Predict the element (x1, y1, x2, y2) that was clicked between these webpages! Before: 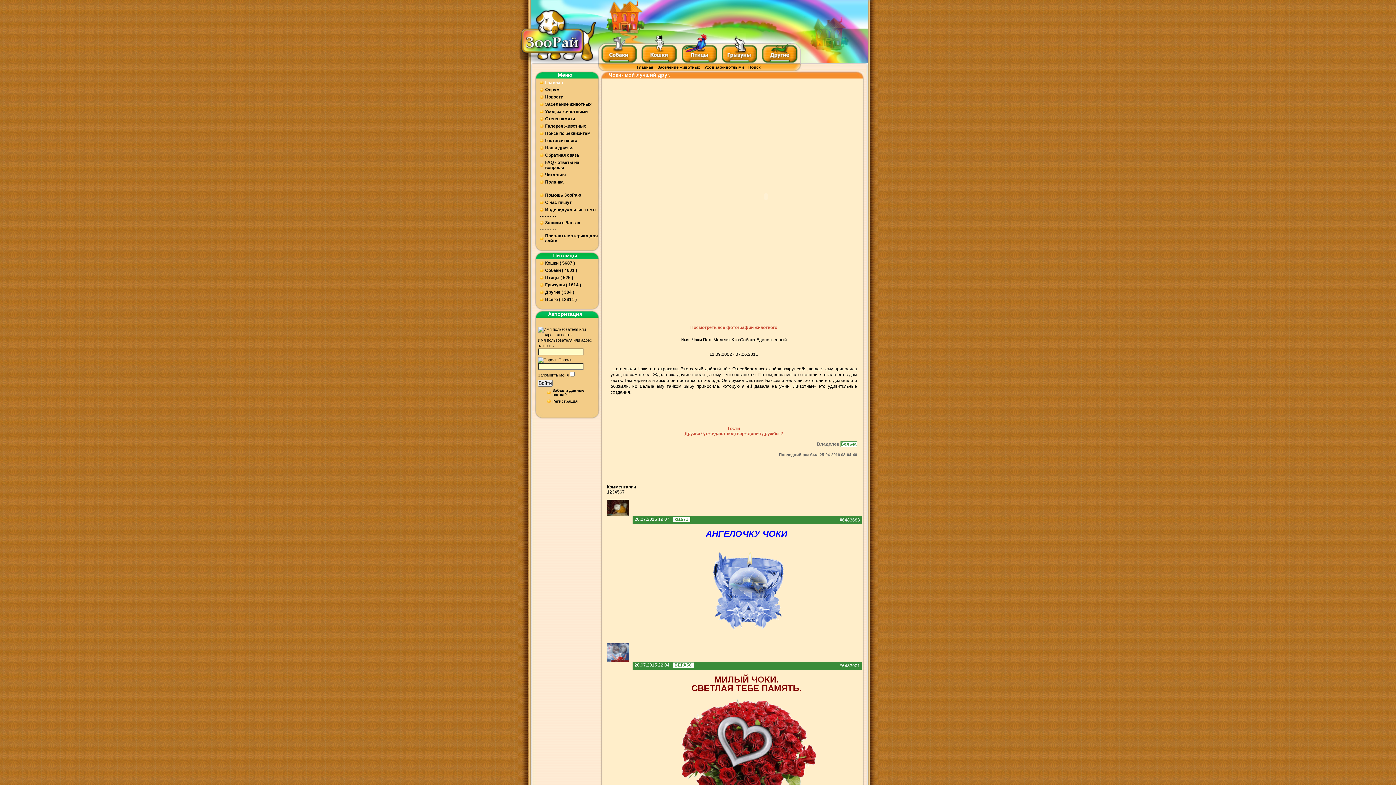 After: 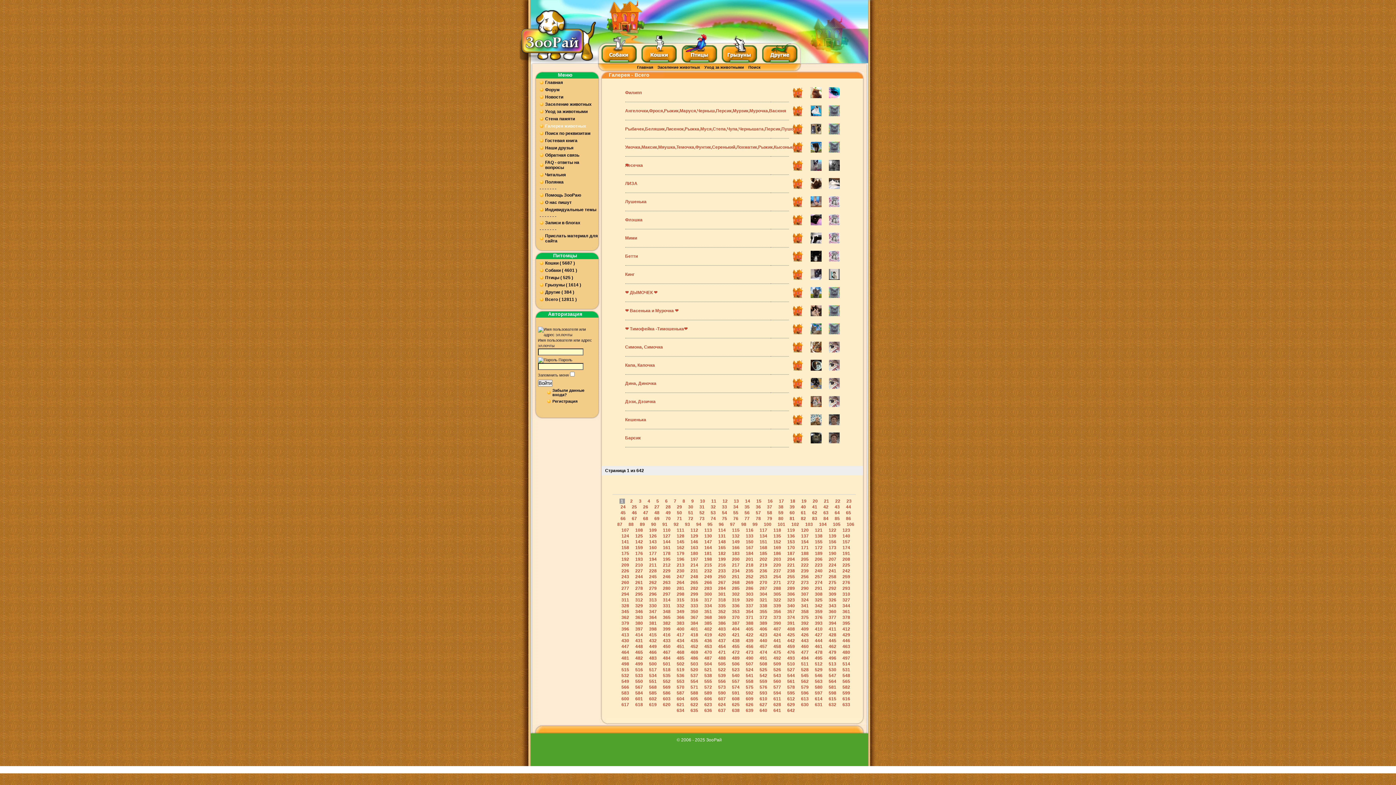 Action: label: Галерея животных bbox: (539, 122, 599, 129)